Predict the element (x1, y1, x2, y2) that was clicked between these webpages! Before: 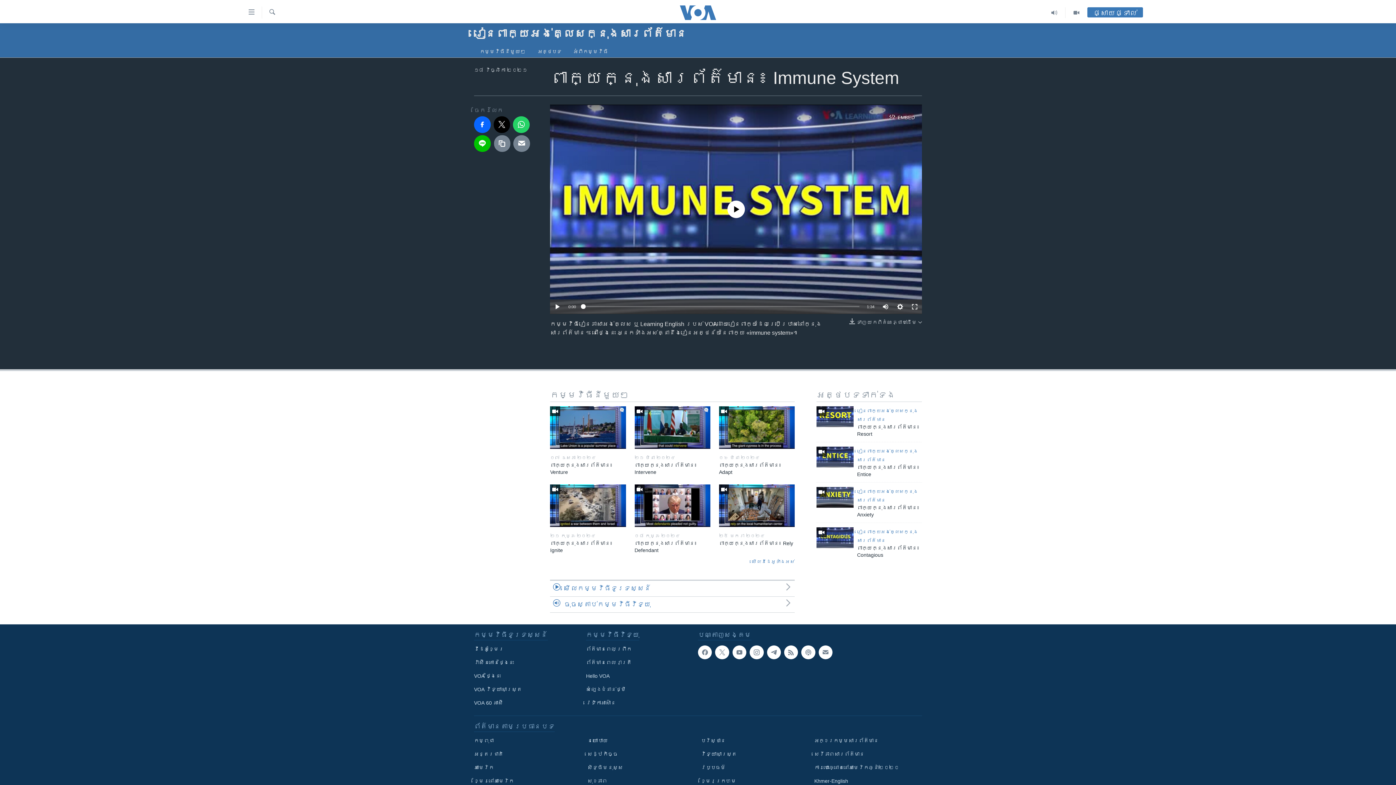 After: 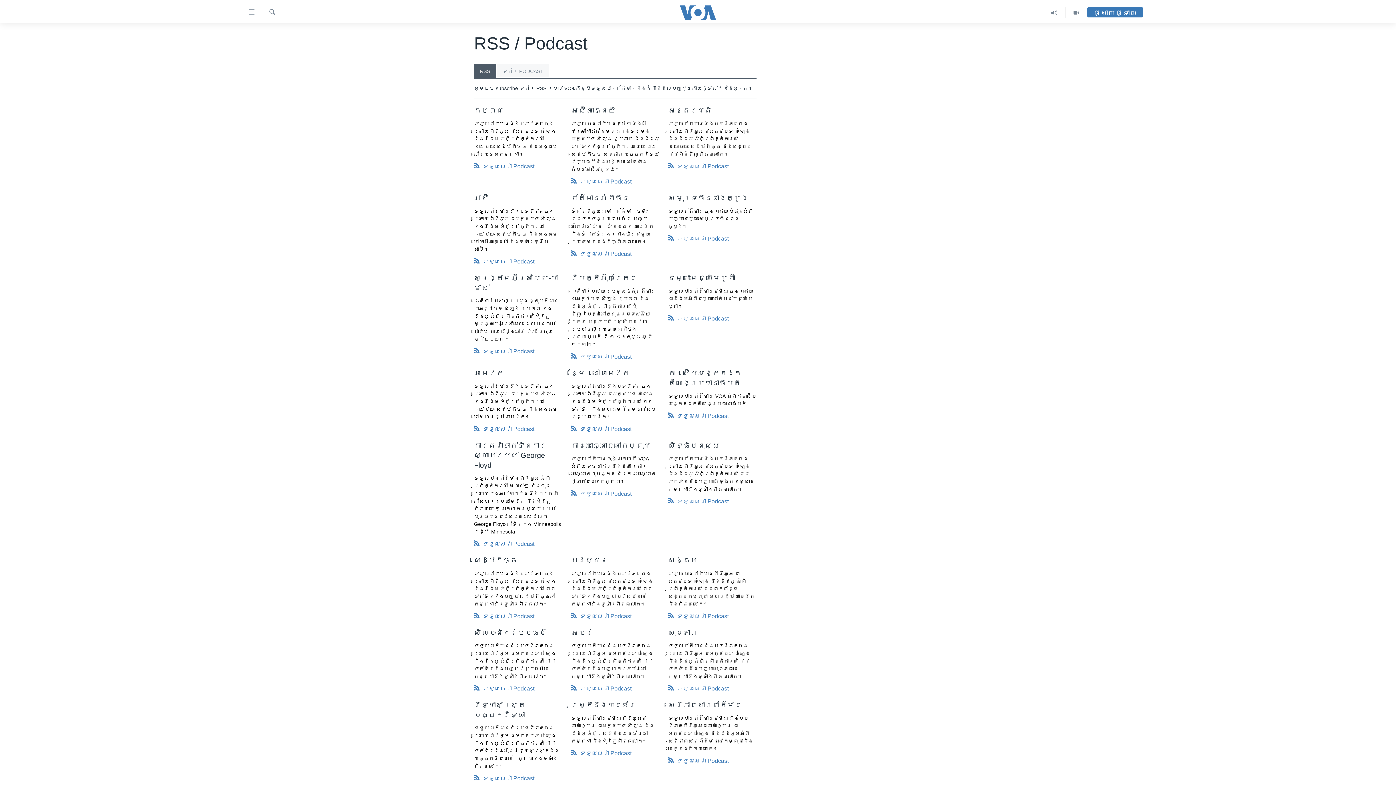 Action: bbox: (784, 645, 798, 659)